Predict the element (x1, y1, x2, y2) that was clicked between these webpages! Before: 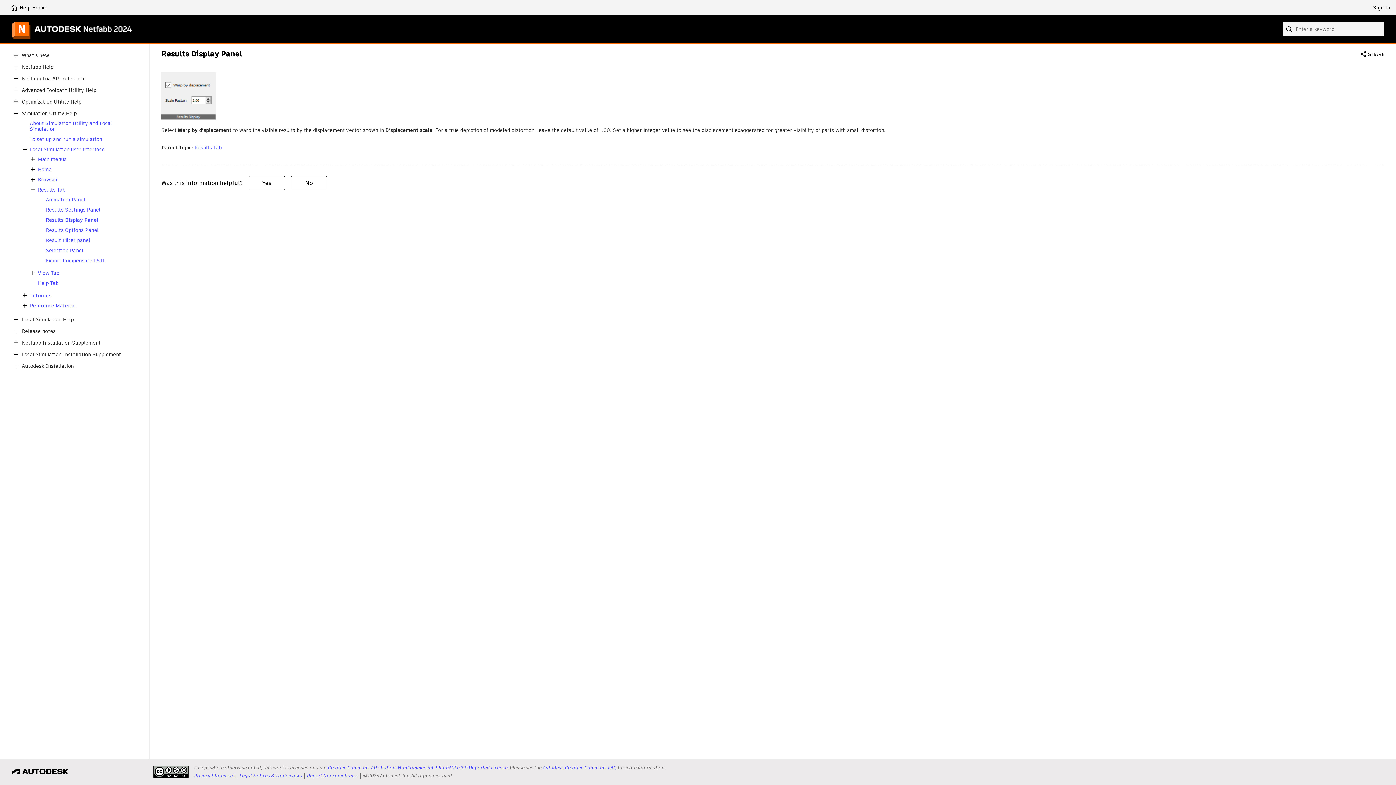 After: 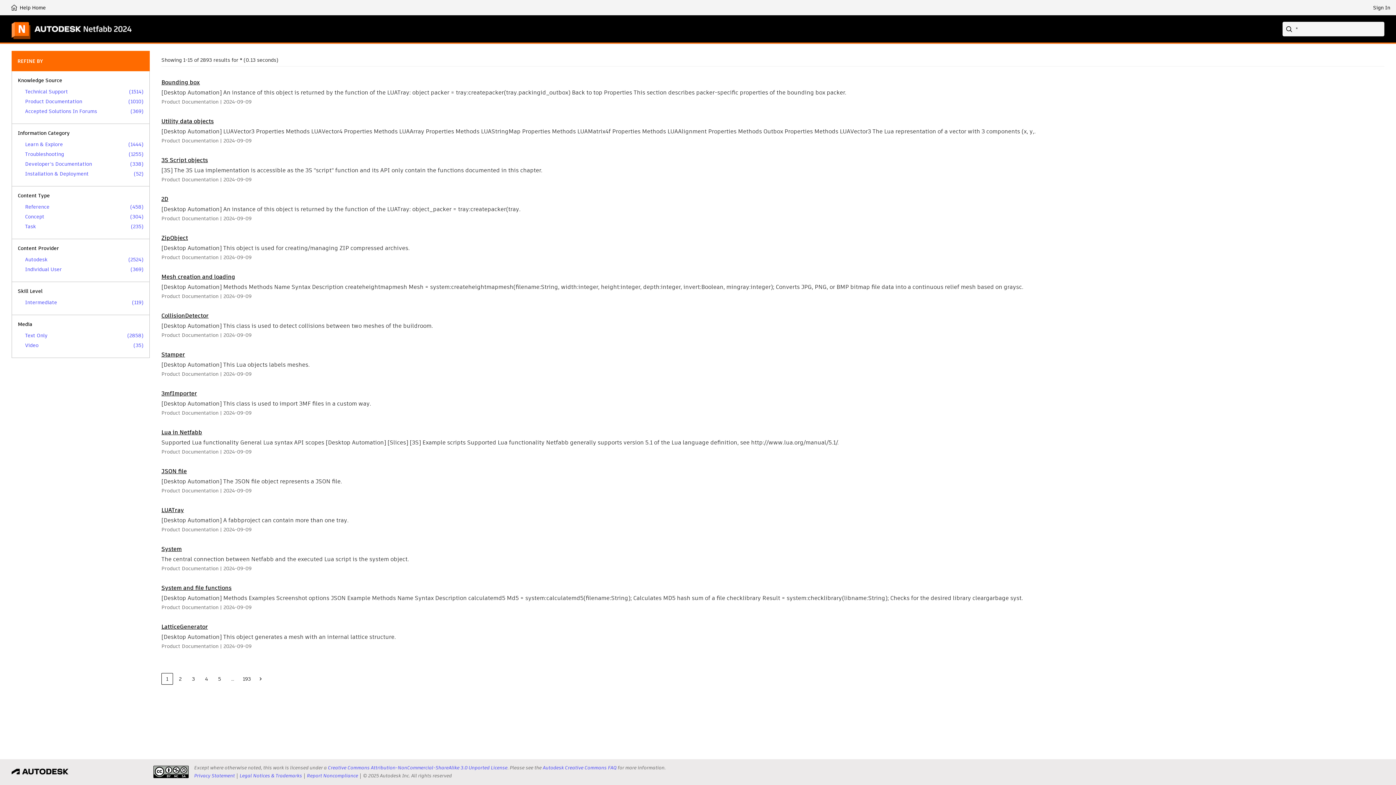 Action: bbox: (1282, 21, 1297, 36) label: Submit